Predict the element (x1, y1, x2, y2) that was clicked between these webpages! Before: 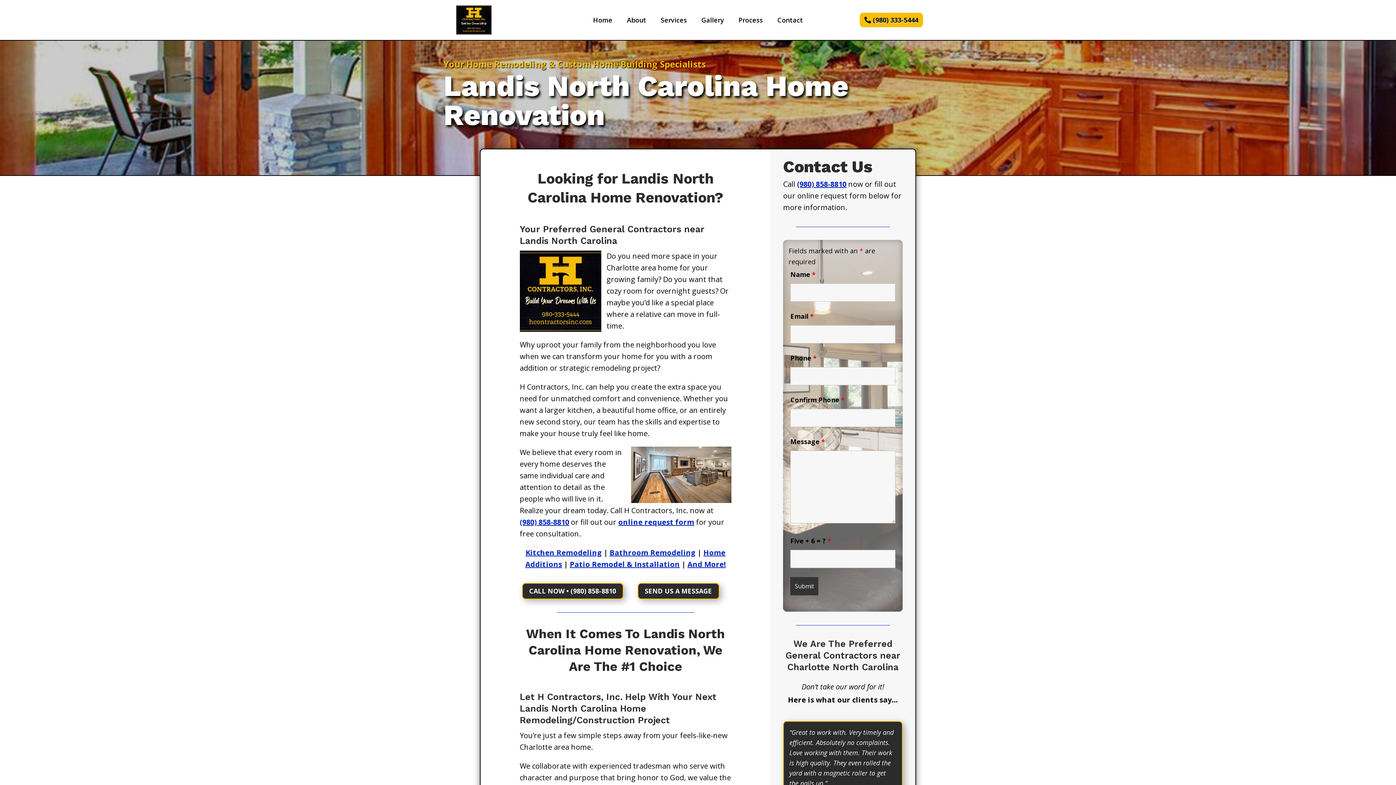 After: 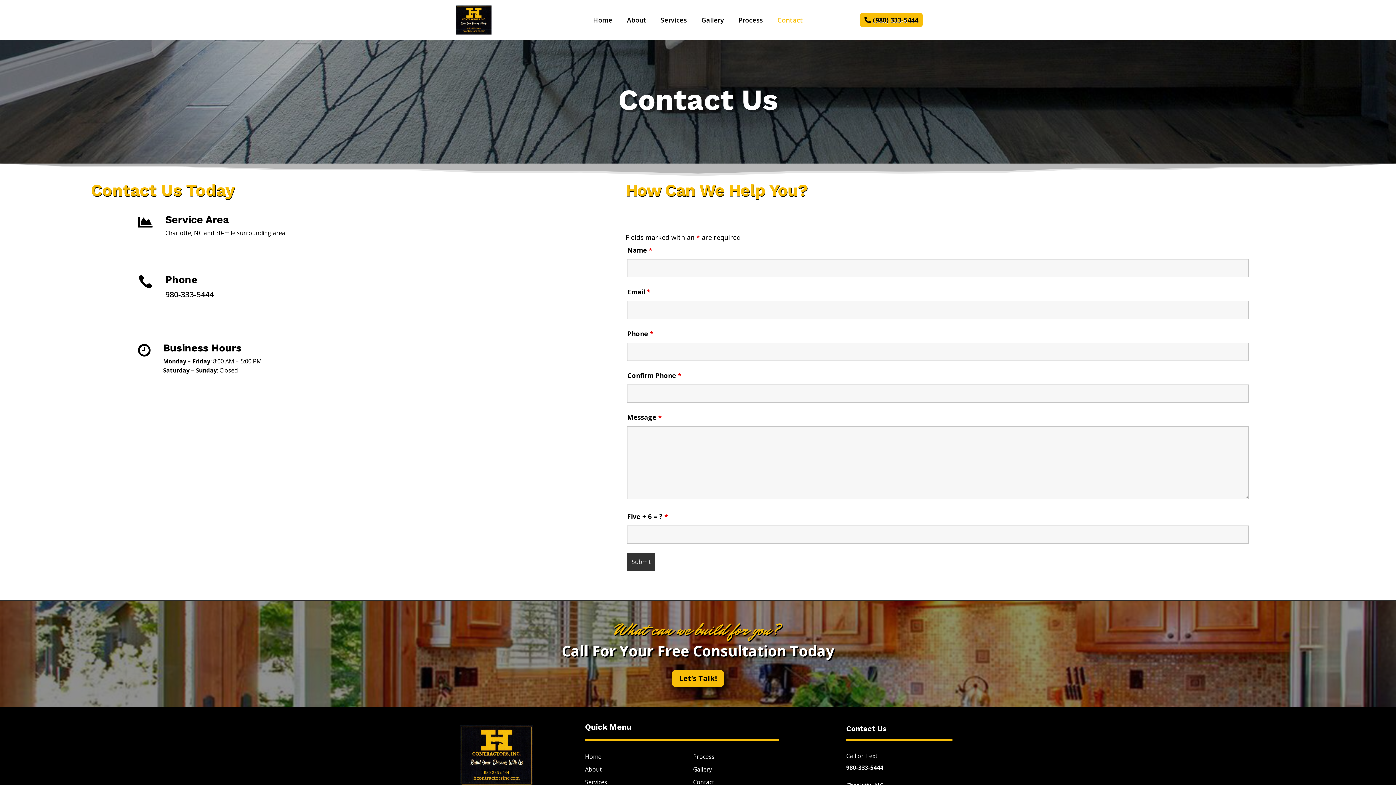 Action: label: Contact bbox: (777, 17, 803, 25)